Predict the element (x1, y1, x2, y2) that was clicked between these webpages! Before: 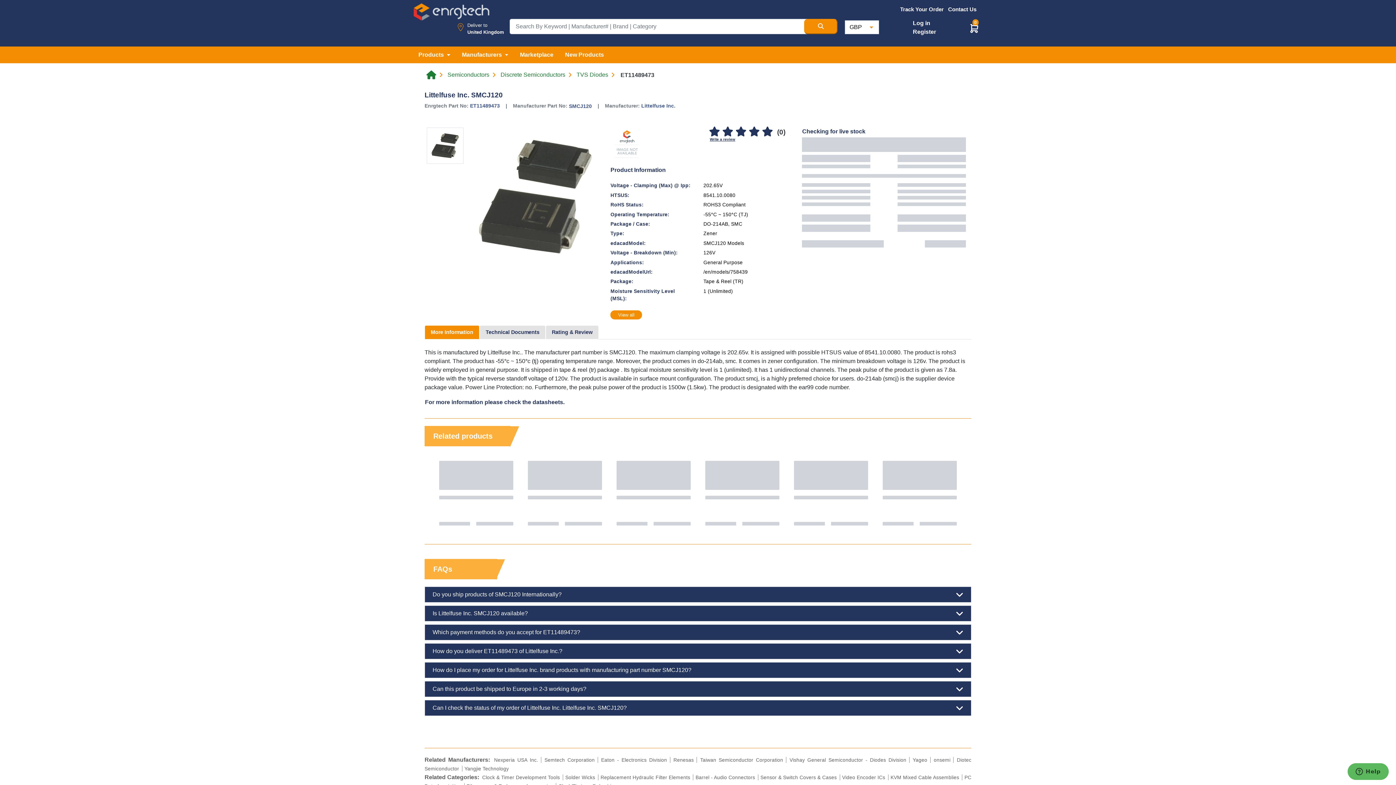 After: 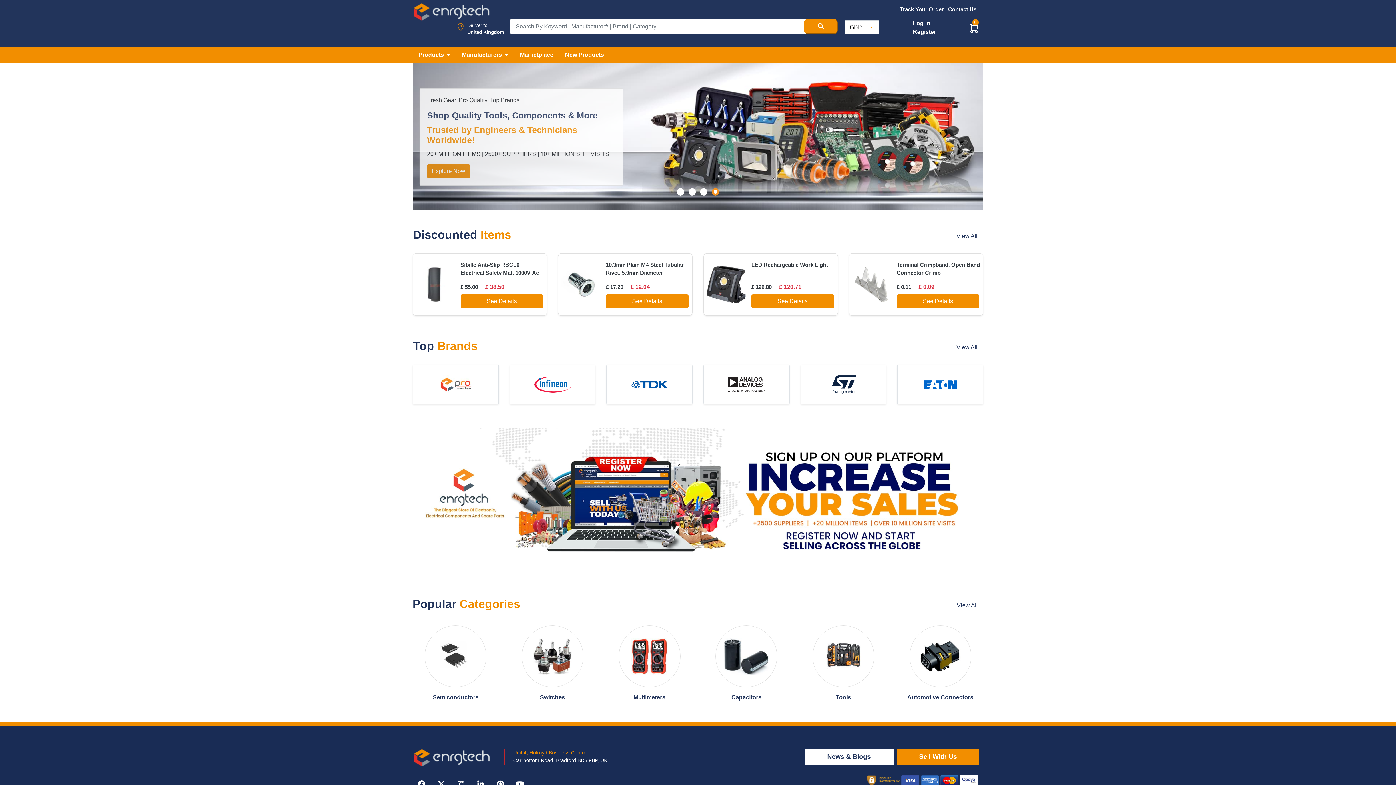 Action: label: Home link bbox: (426, 70, 436, 79)